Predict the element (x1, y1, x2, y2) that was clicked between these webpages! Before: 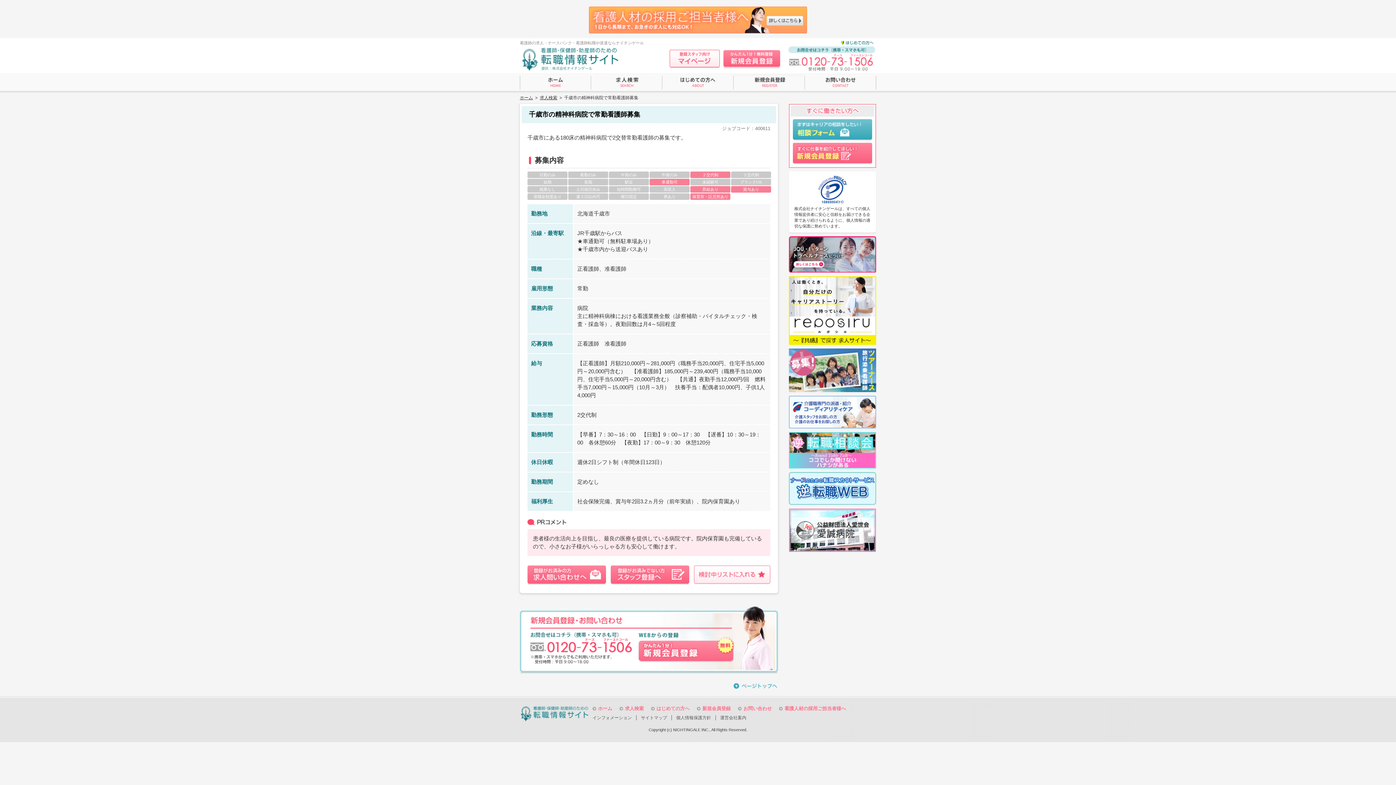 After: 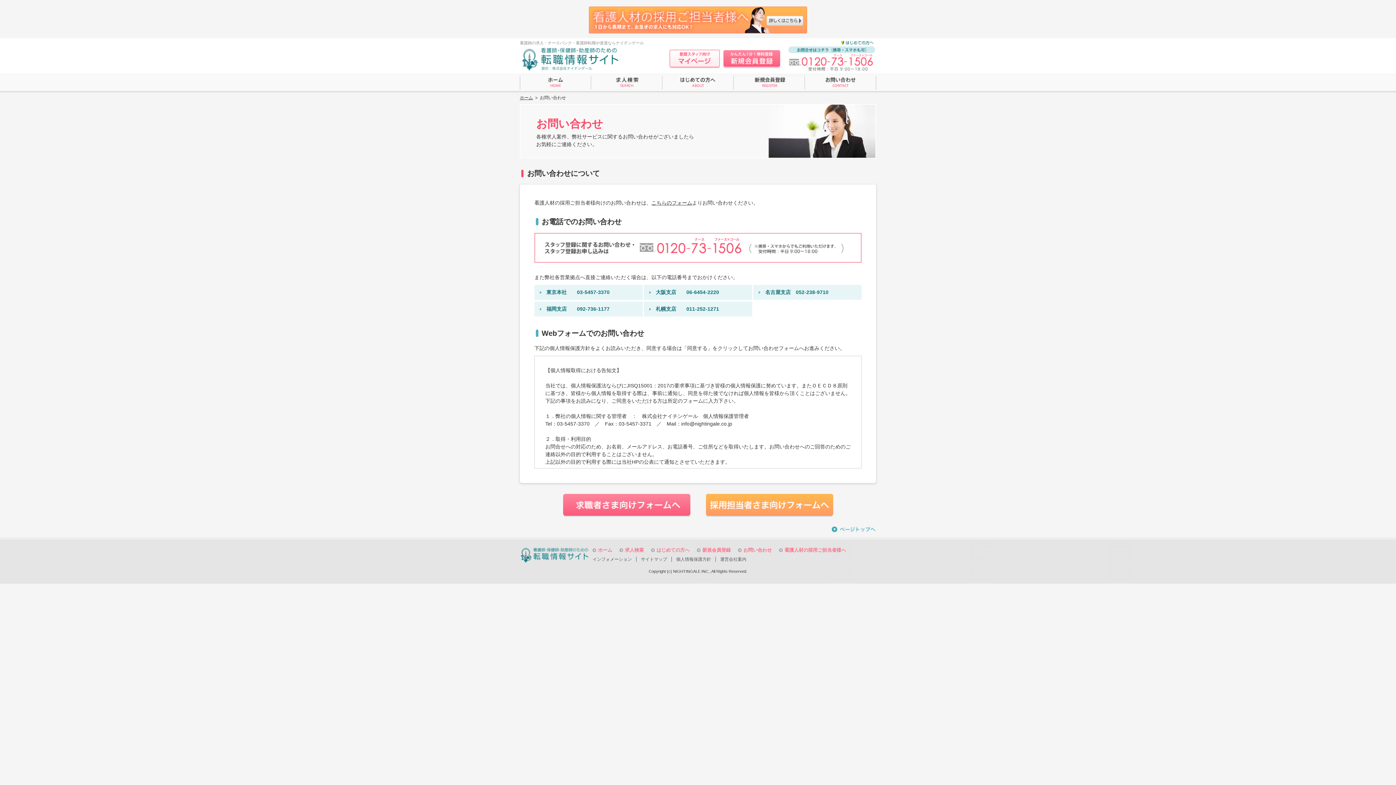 Action: label: お問い合わせ bbox: (738, 706, 772, 711)